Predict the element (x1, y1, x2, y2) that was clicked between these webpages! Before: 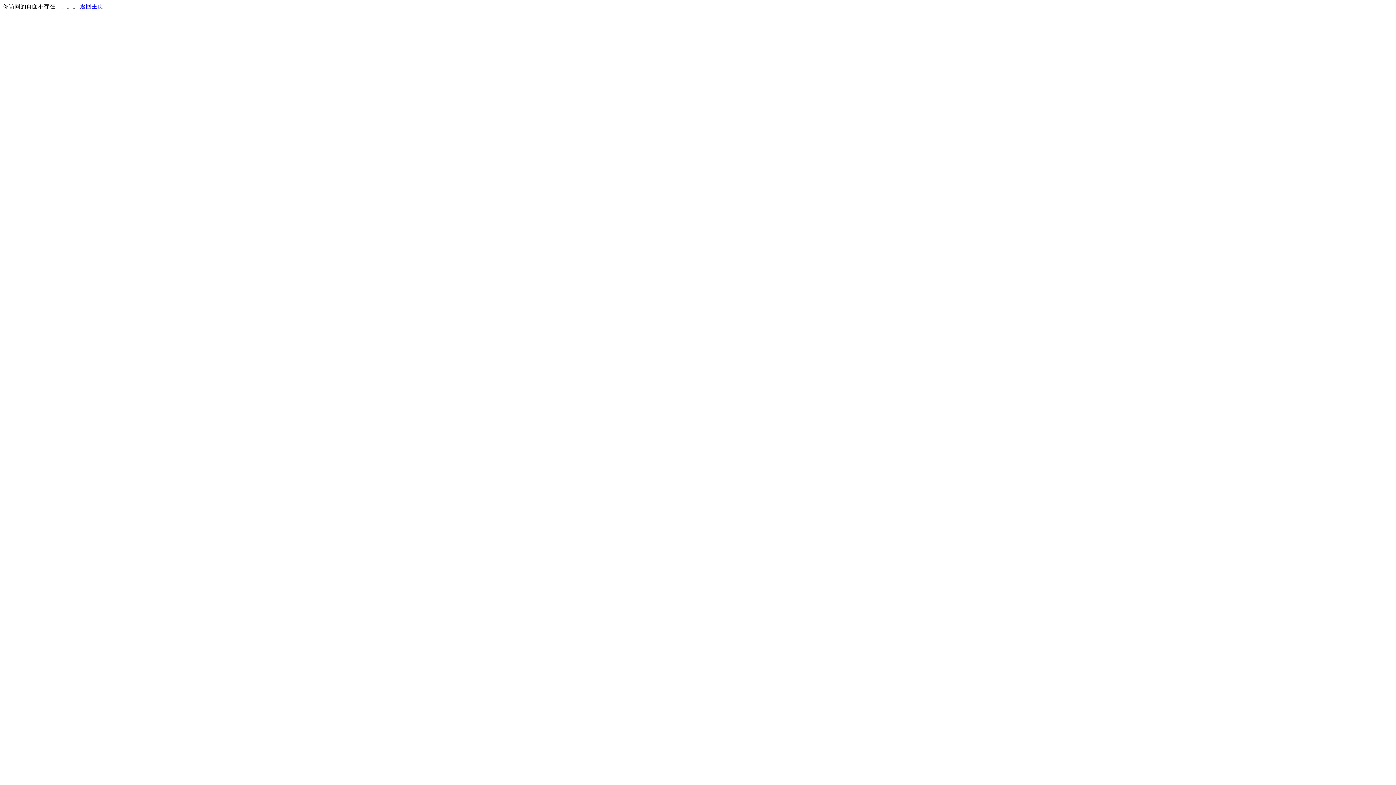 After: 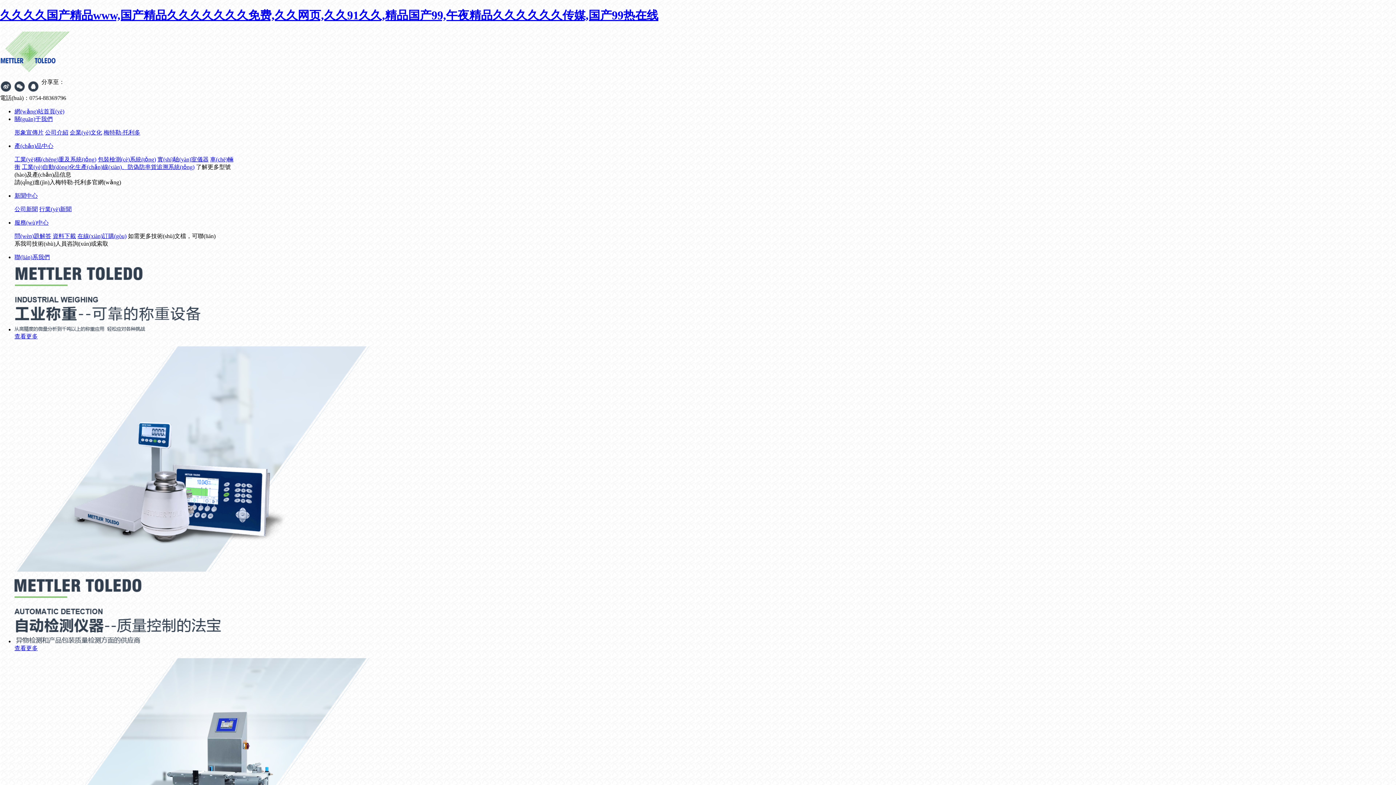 Action: bbox: (80, 3, 103, 9) label: 返回主页